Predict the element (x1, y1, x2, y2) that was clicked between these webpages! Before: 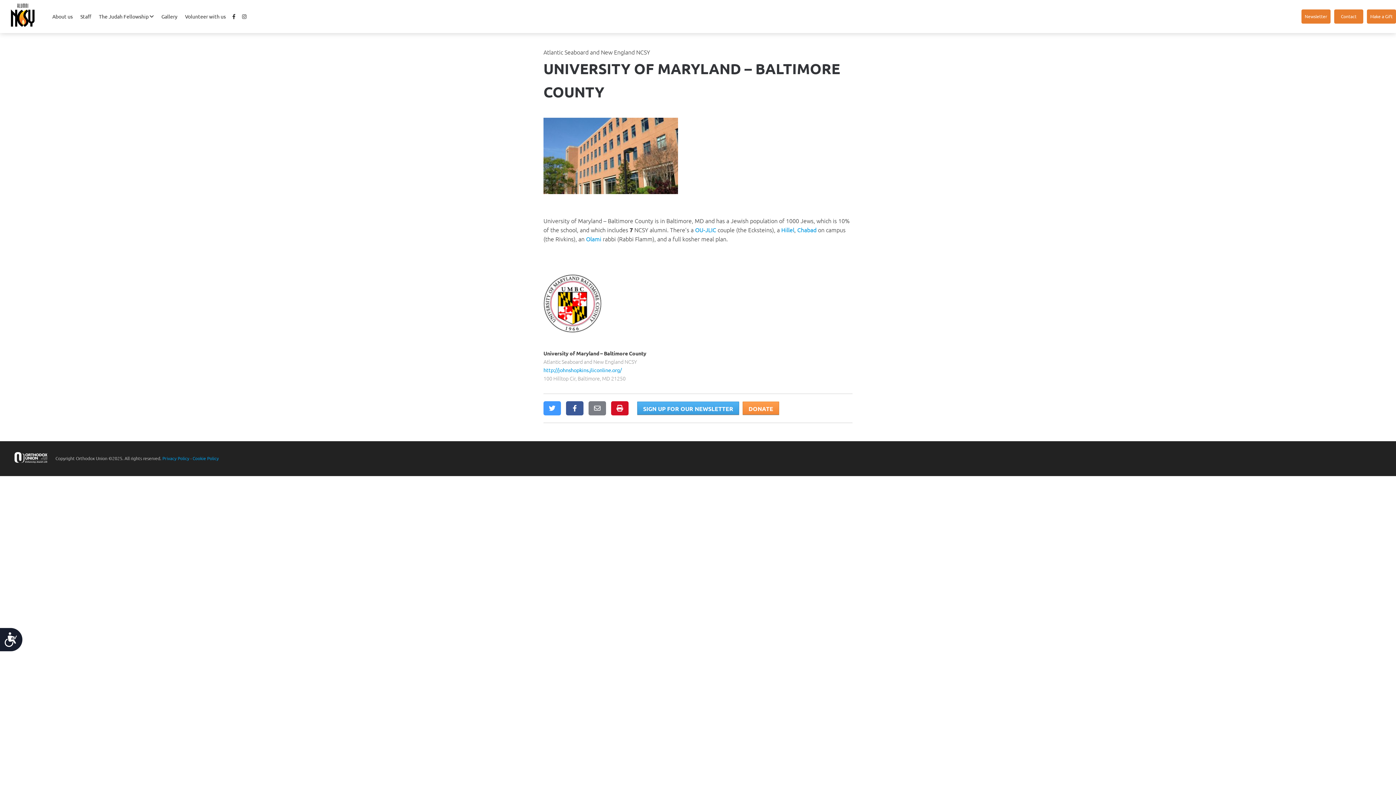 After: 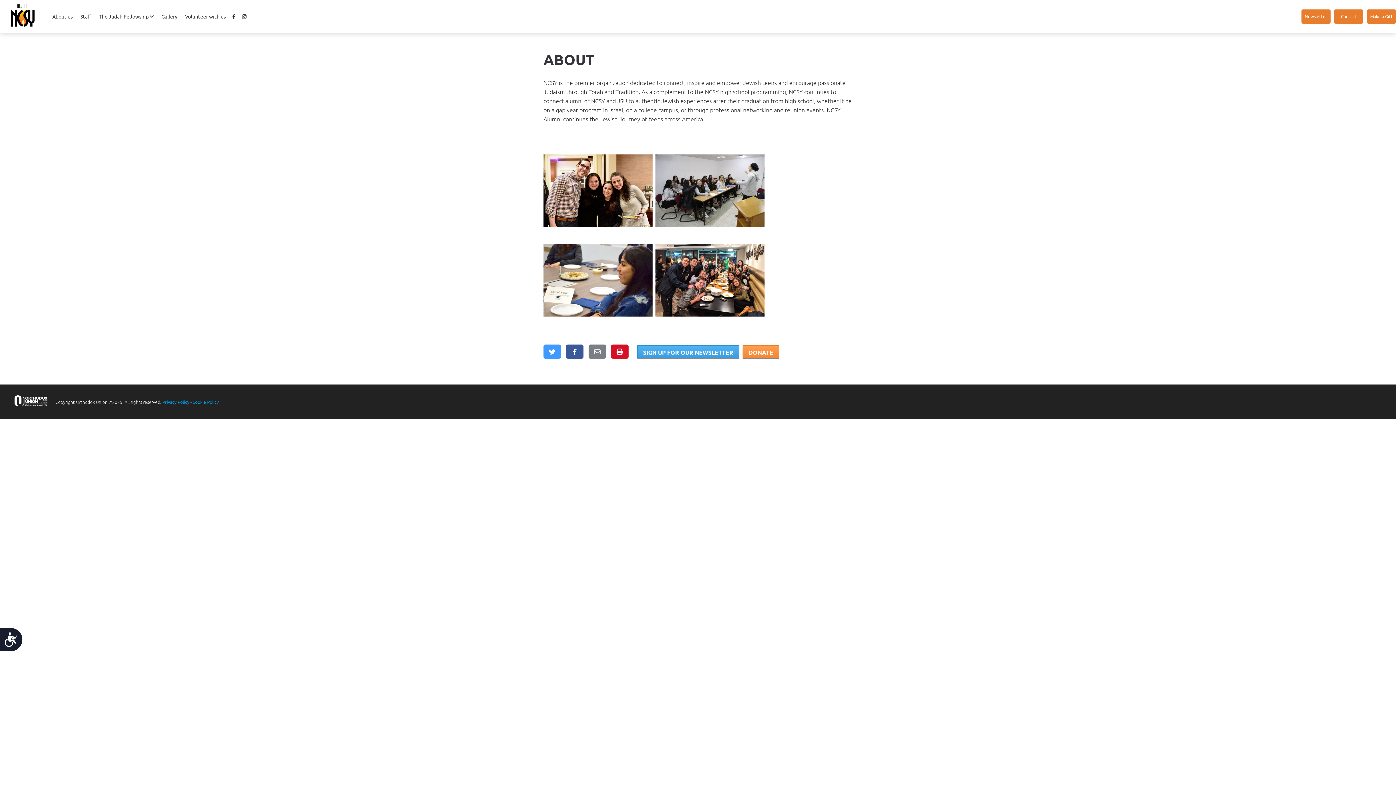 Action: bbox: (49, 8, 76, 24) label: About us